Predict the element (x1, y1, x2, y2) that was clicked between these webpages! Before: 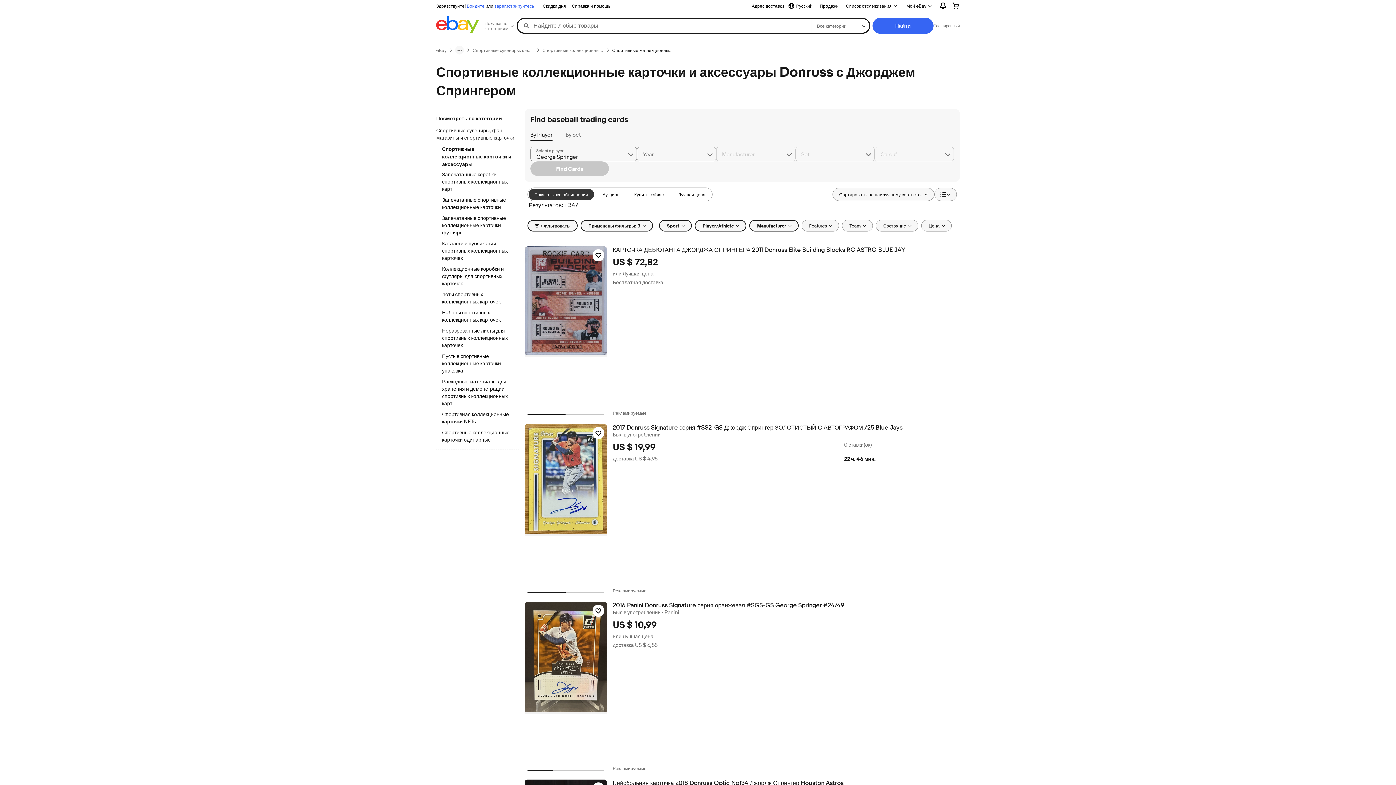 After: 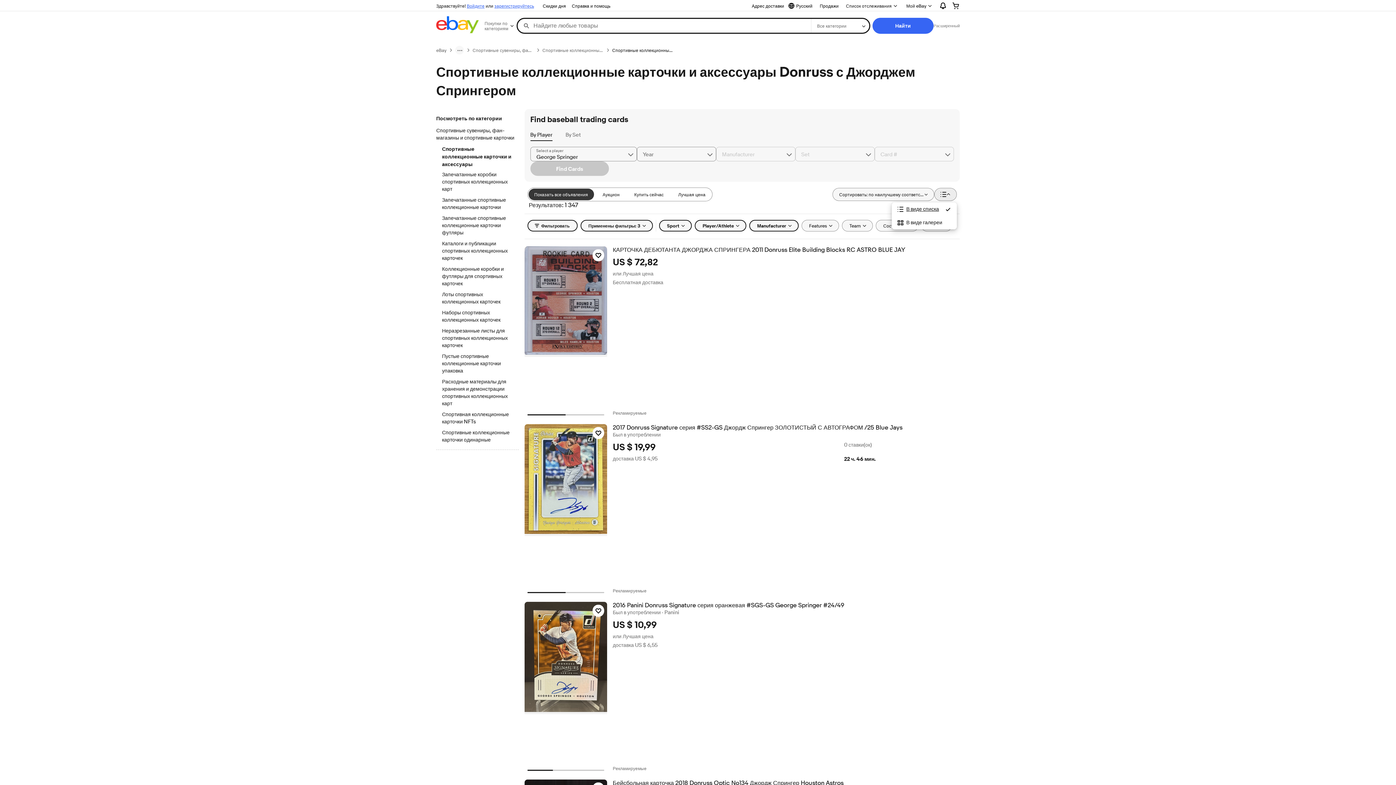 Action: bbox: (934, 188, 957, 201) label: Просмотреть: В виде списка